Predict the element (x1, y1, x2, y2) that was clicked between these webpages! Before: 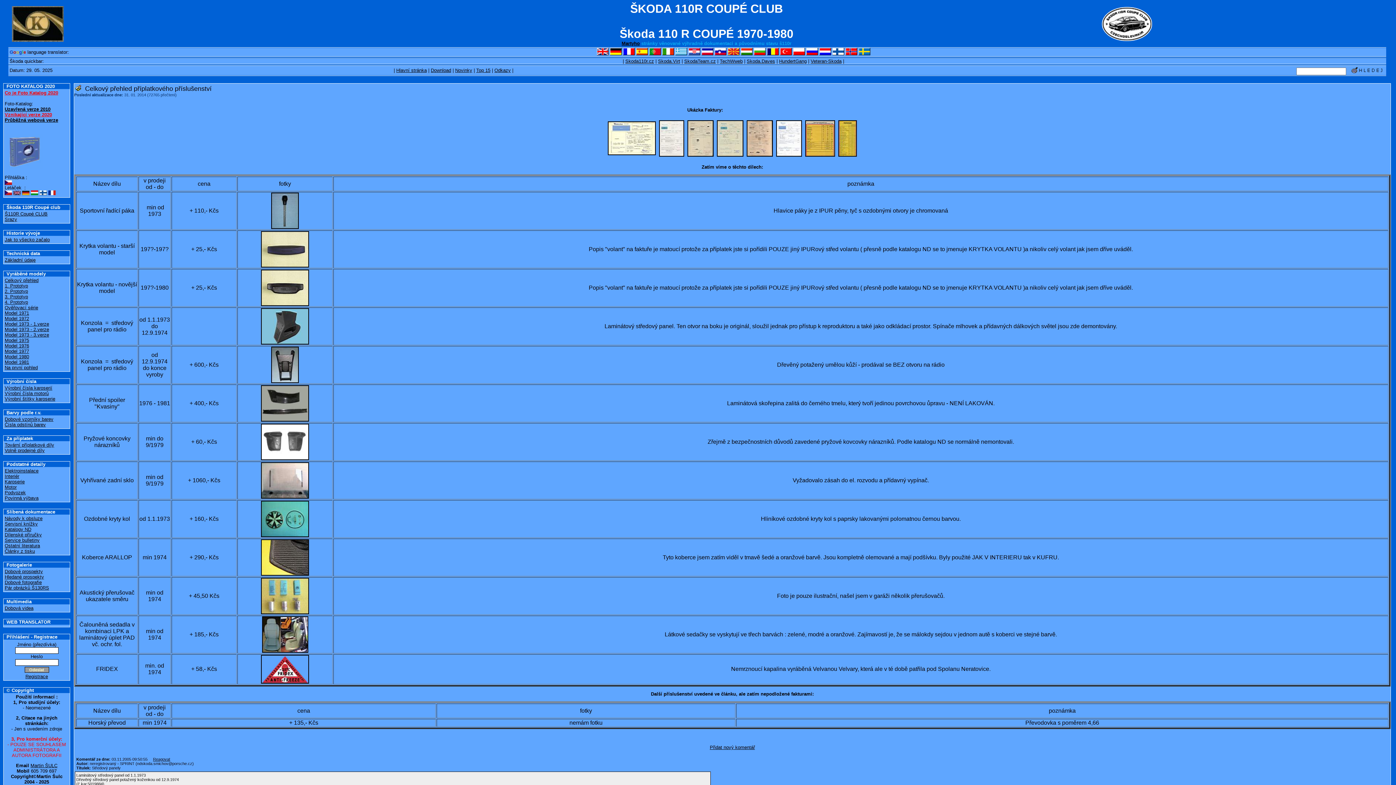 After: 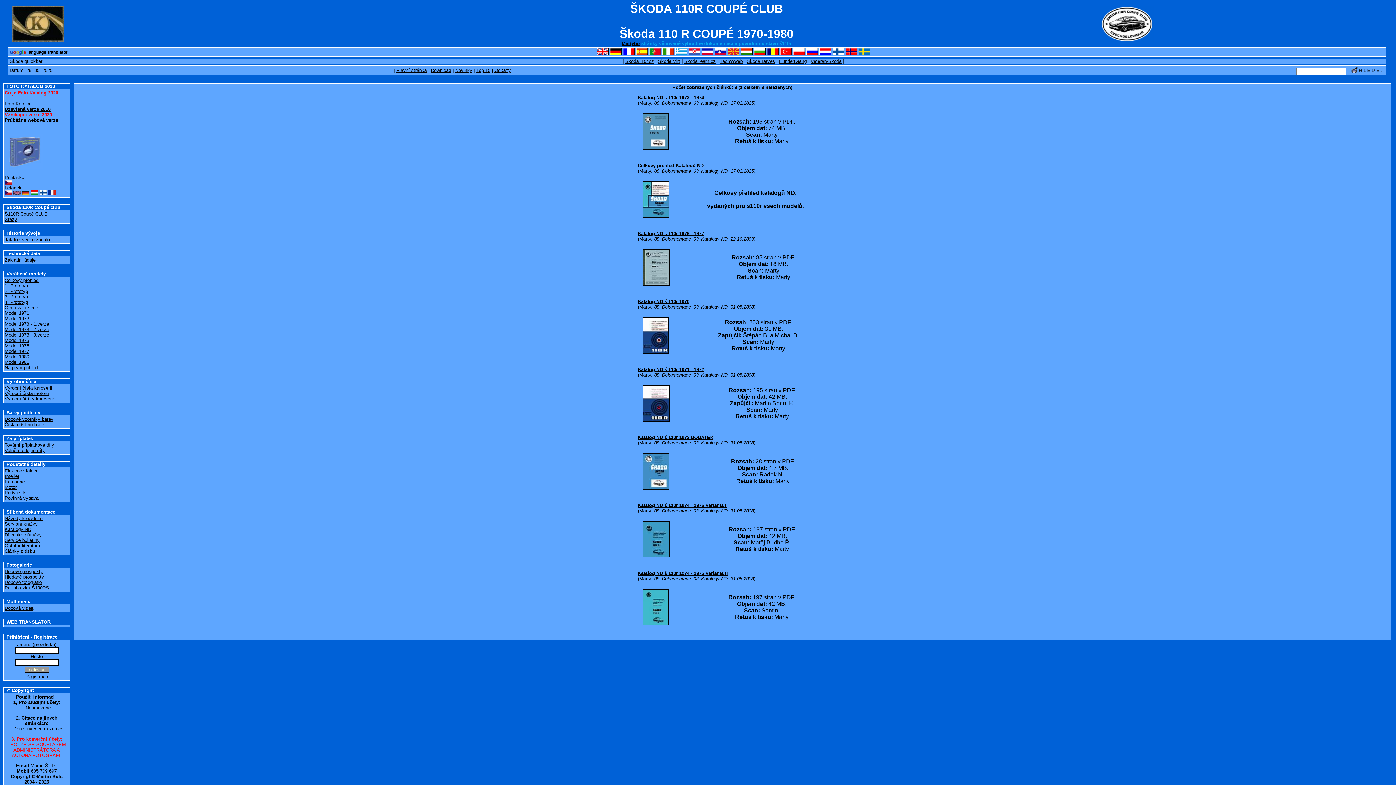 Action: label: Katalogy ND bbox: (4, 526, 31, 532)